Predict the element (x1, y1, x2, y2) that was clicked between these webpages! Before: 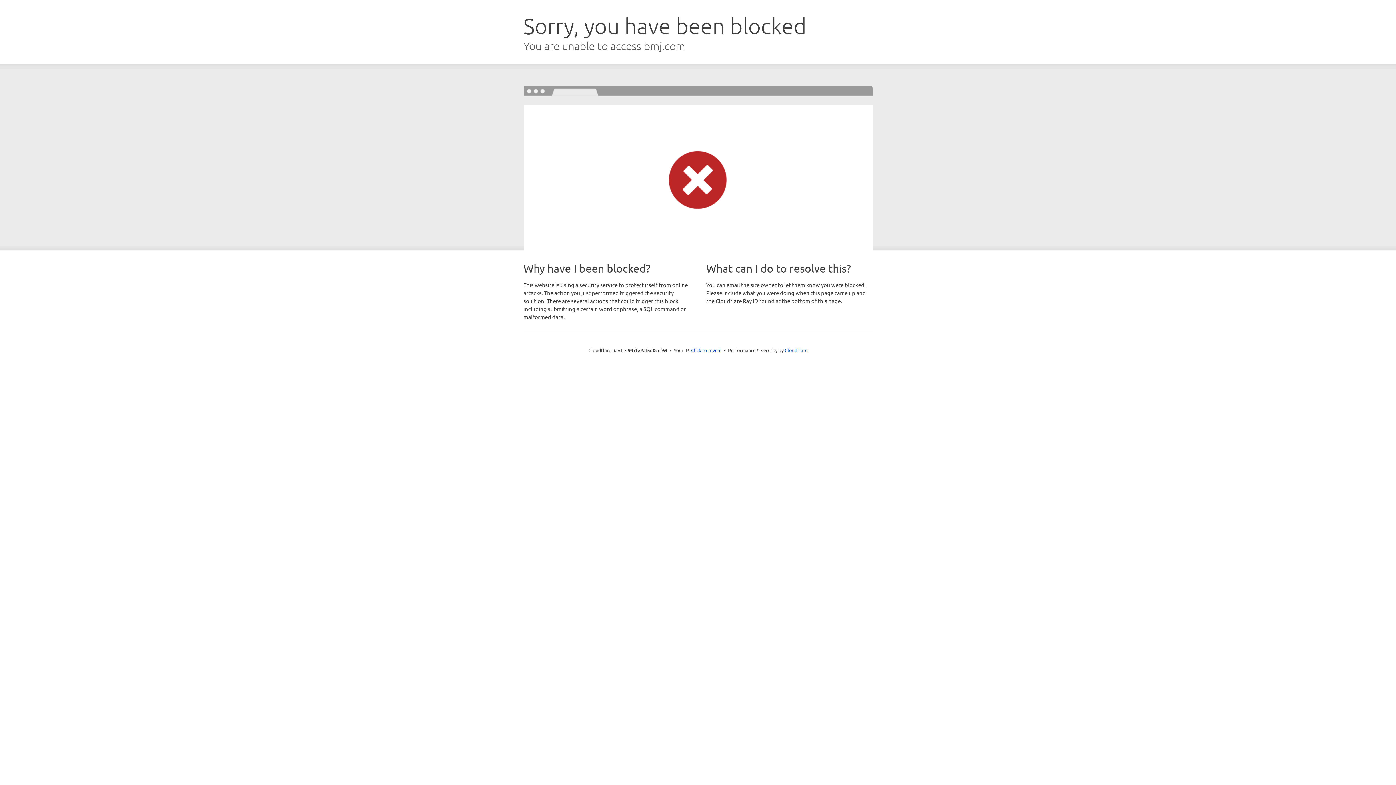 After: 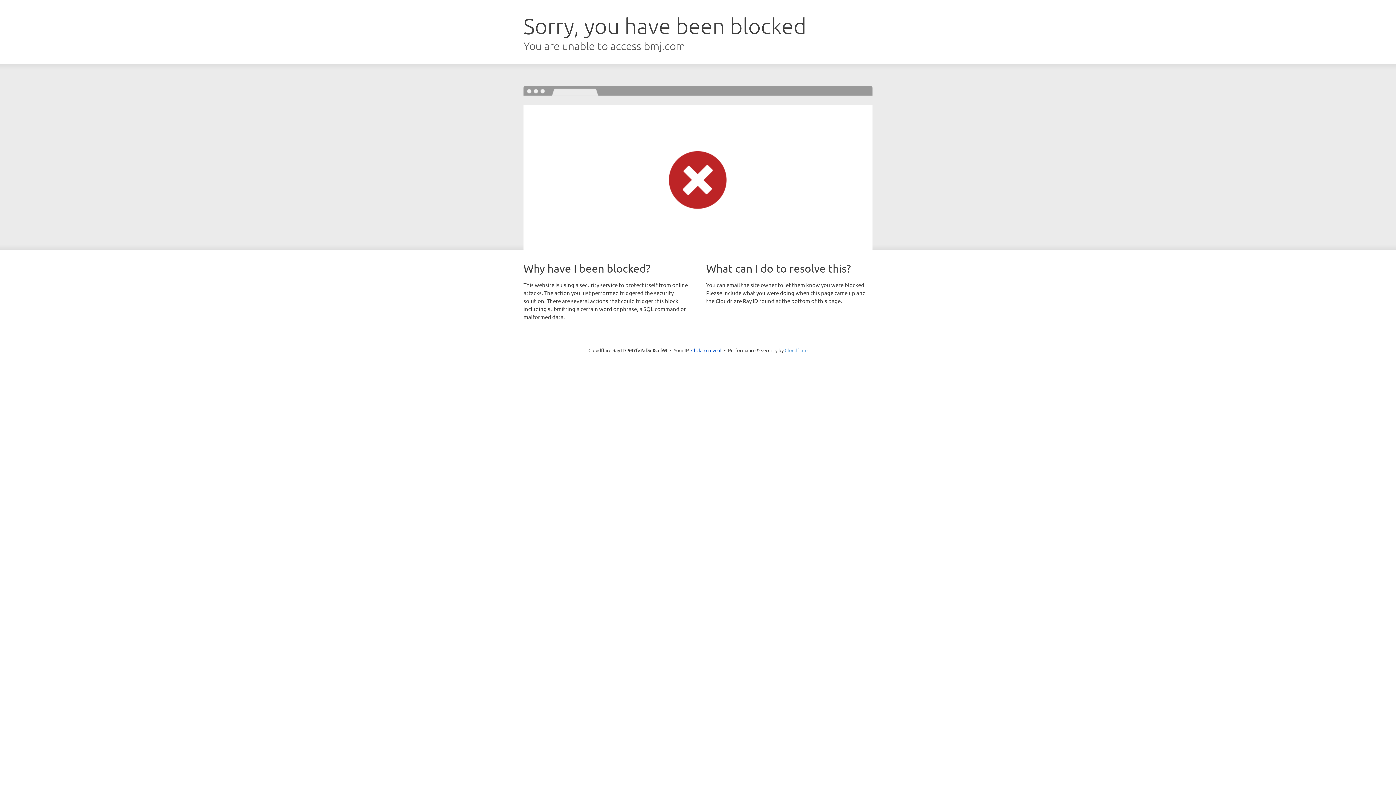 Action: label: Cloudflare bbox: (784, 347, 807, 353)